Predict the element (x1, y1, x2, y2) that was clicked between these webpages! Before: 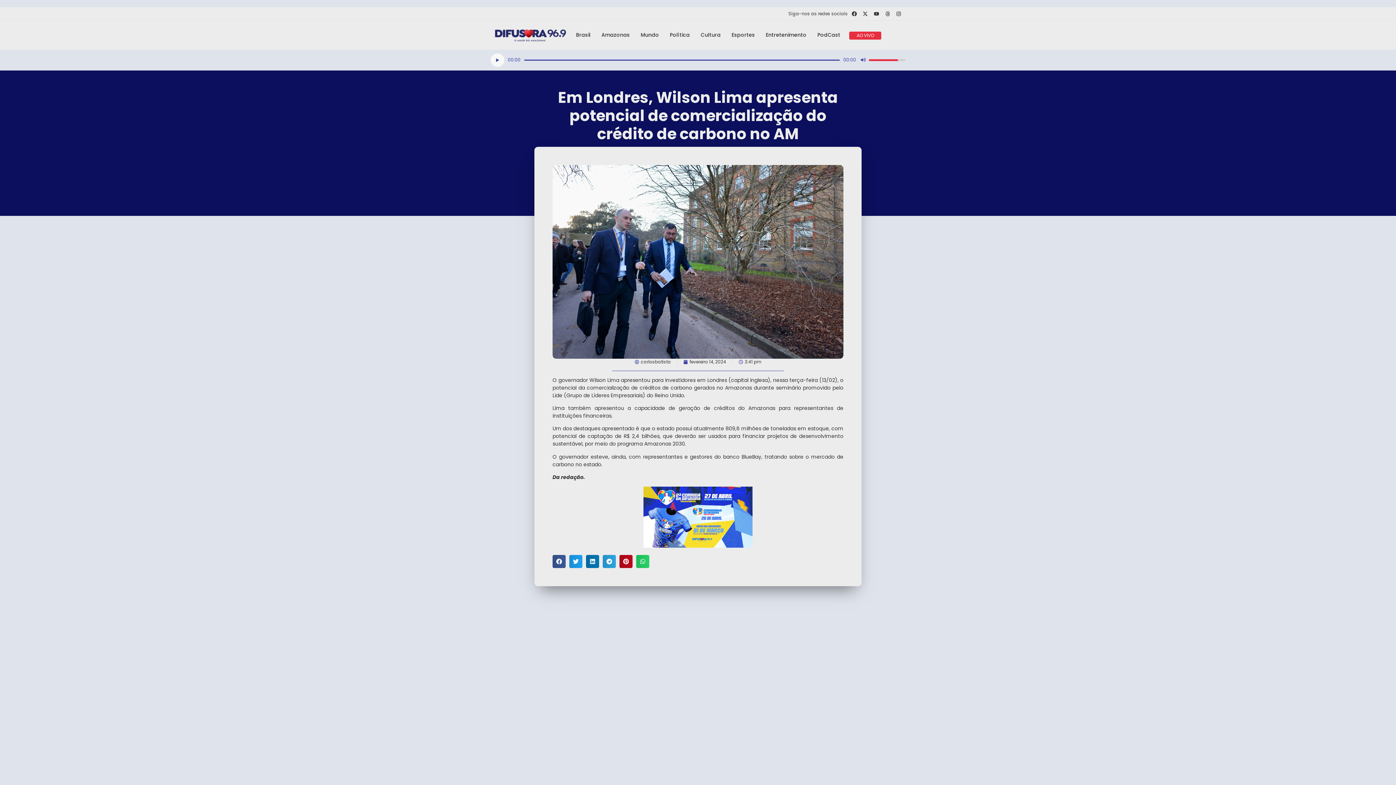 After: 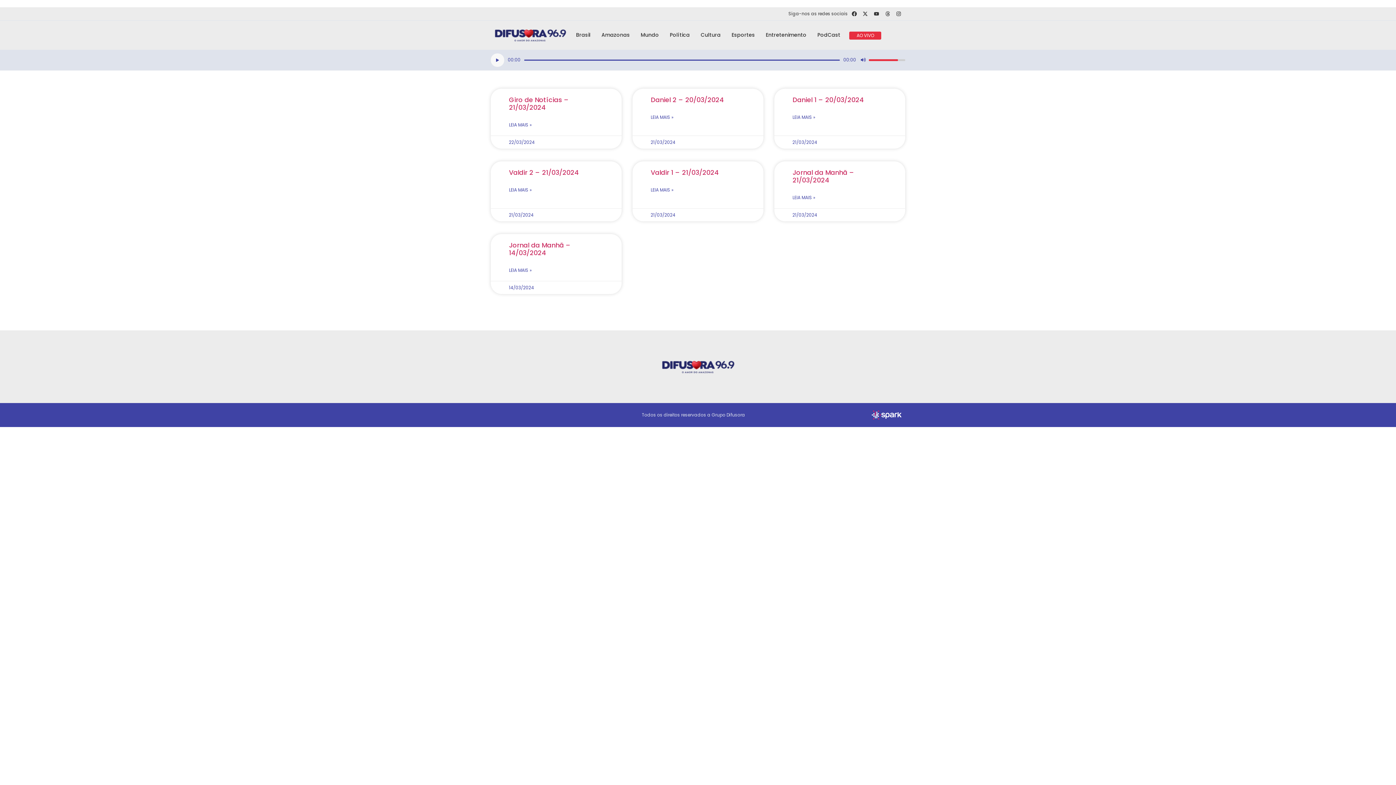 Action: label: PodCast bbox: (812, 28, 845, 41)